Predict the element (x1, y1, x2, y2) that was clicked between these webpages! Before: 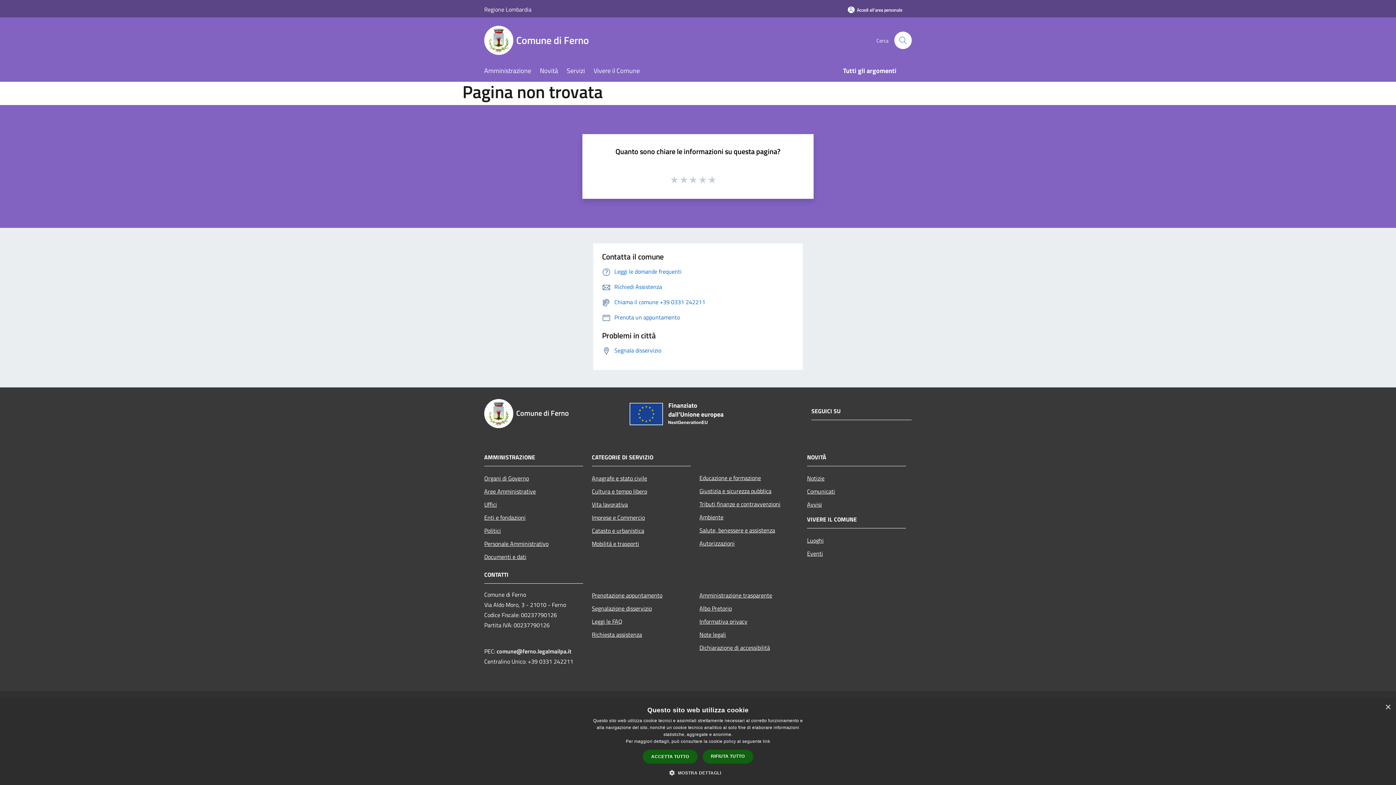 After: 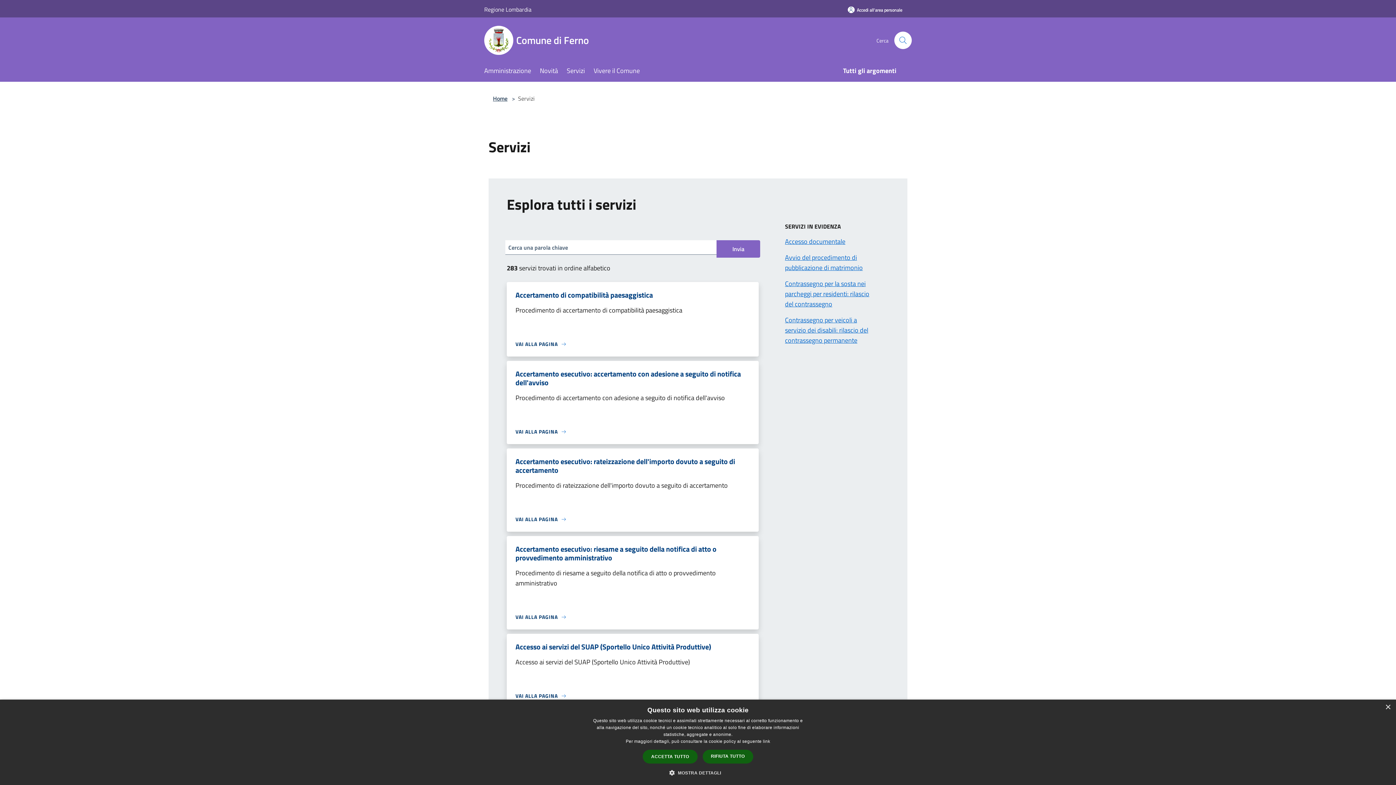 Action: label: Servizi bbox: (566, 61, 593, 81)